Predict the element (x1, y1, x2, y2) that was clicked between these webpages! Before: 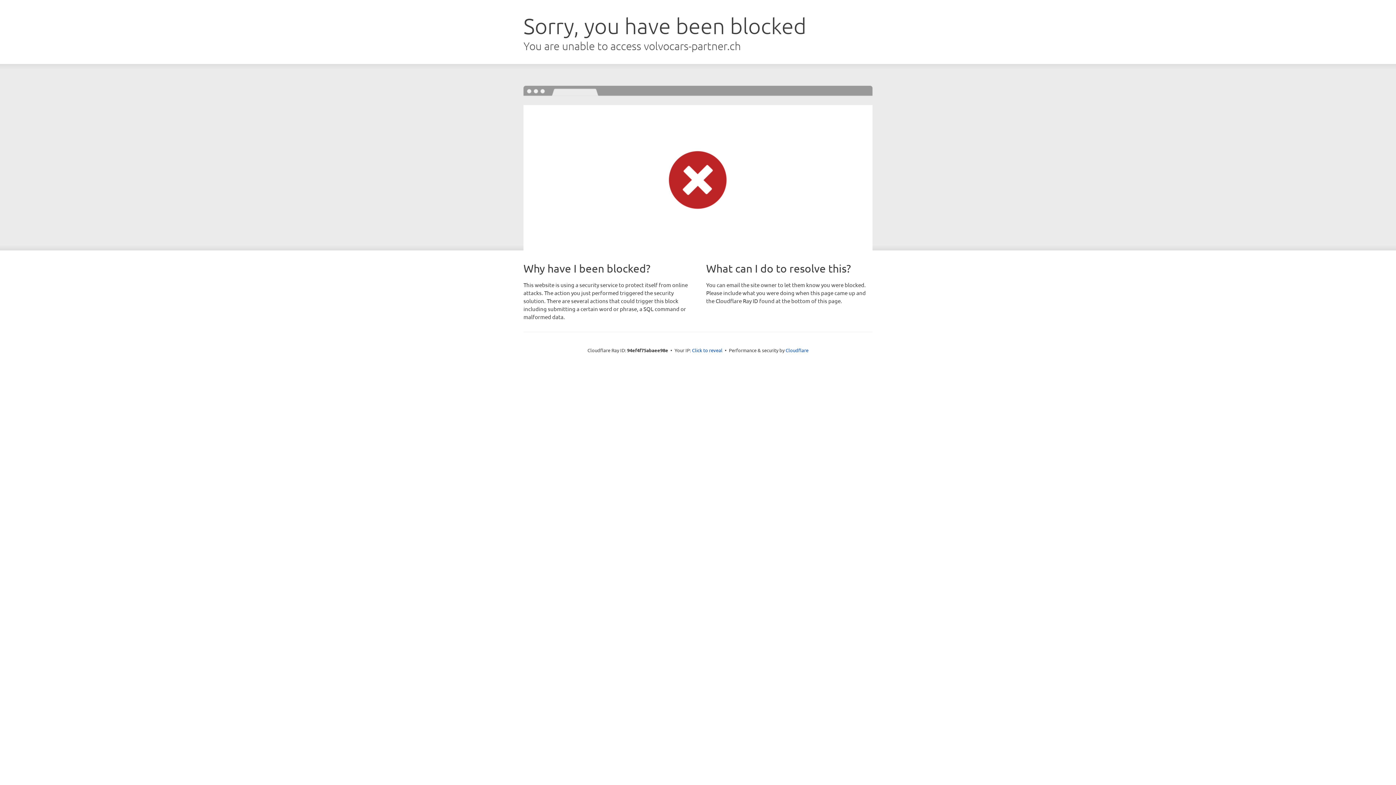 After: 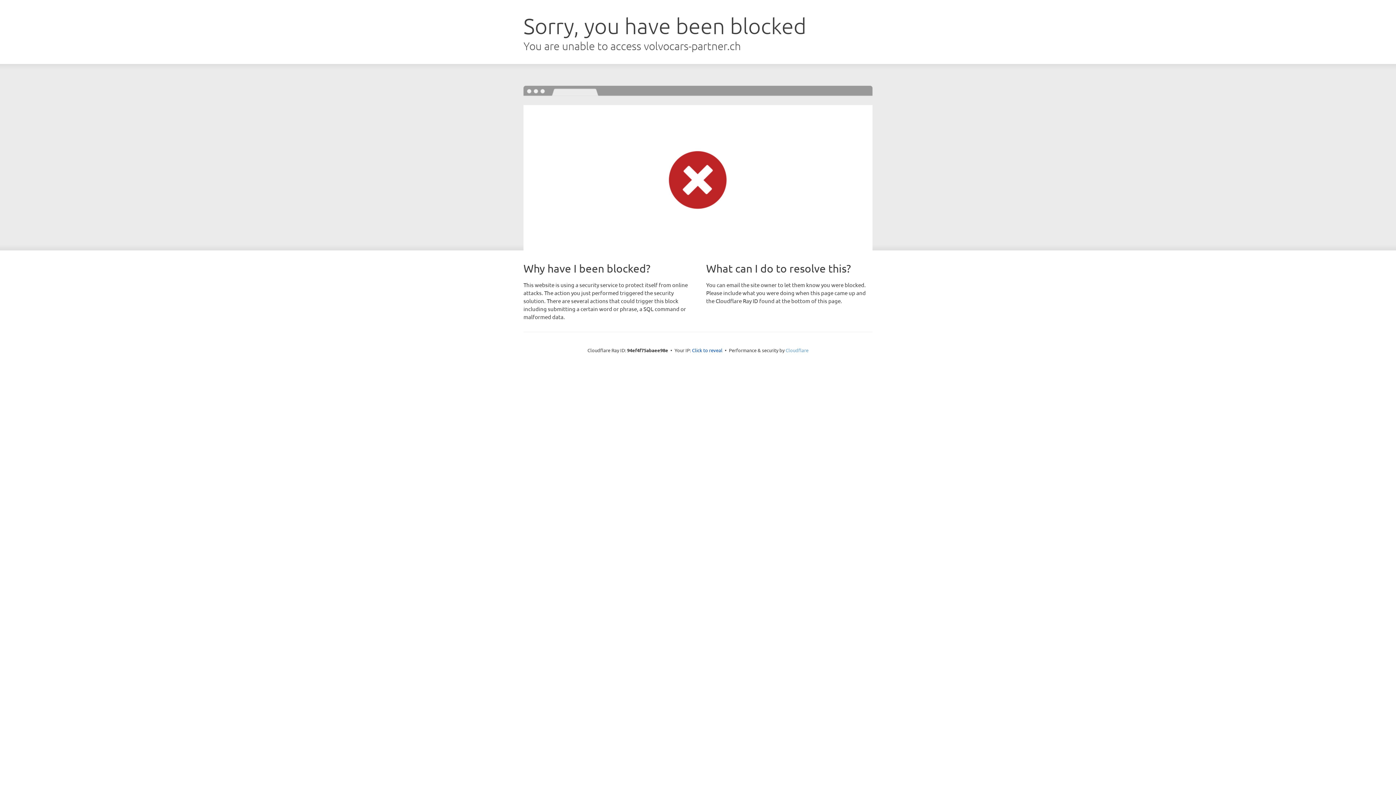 Action: label: Cloudflare bbox: (785, 347, 808, 353)